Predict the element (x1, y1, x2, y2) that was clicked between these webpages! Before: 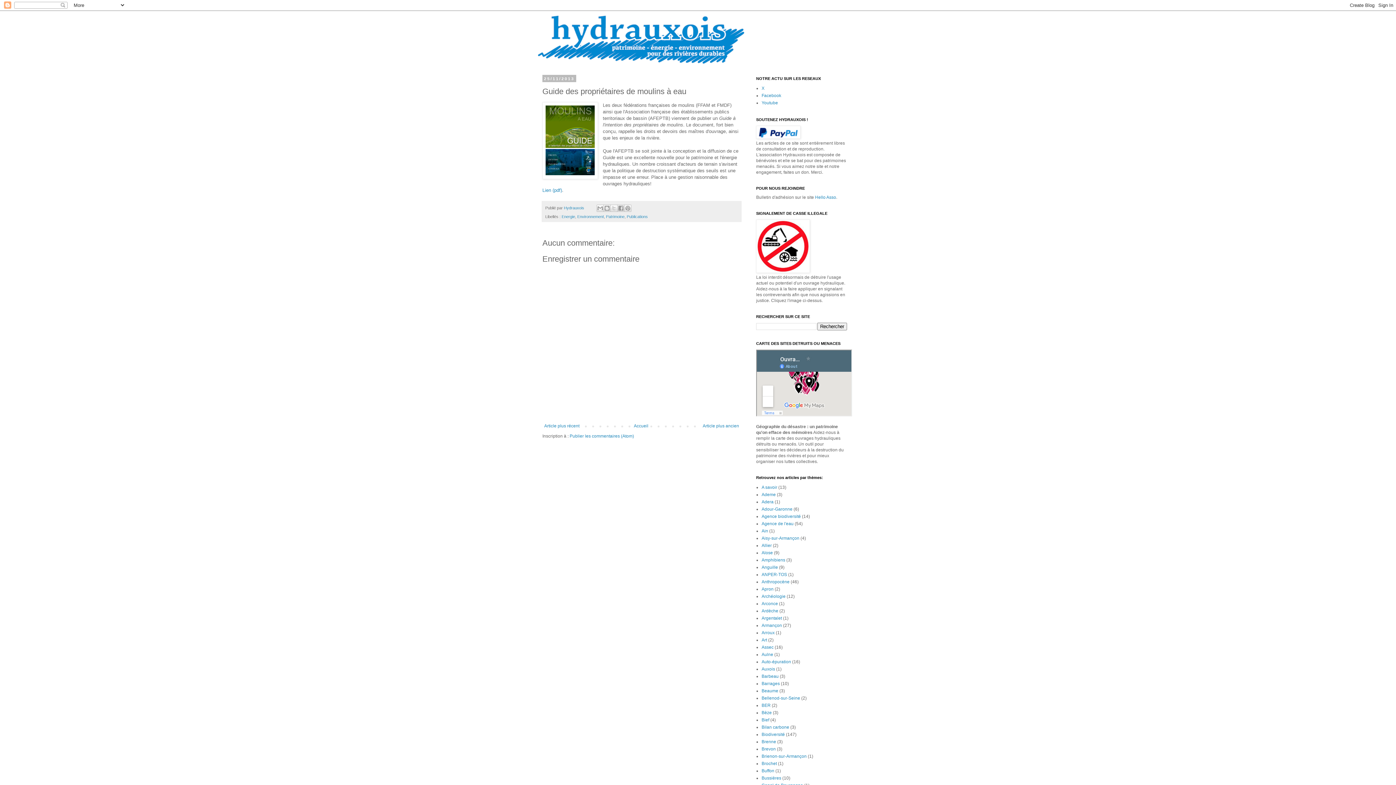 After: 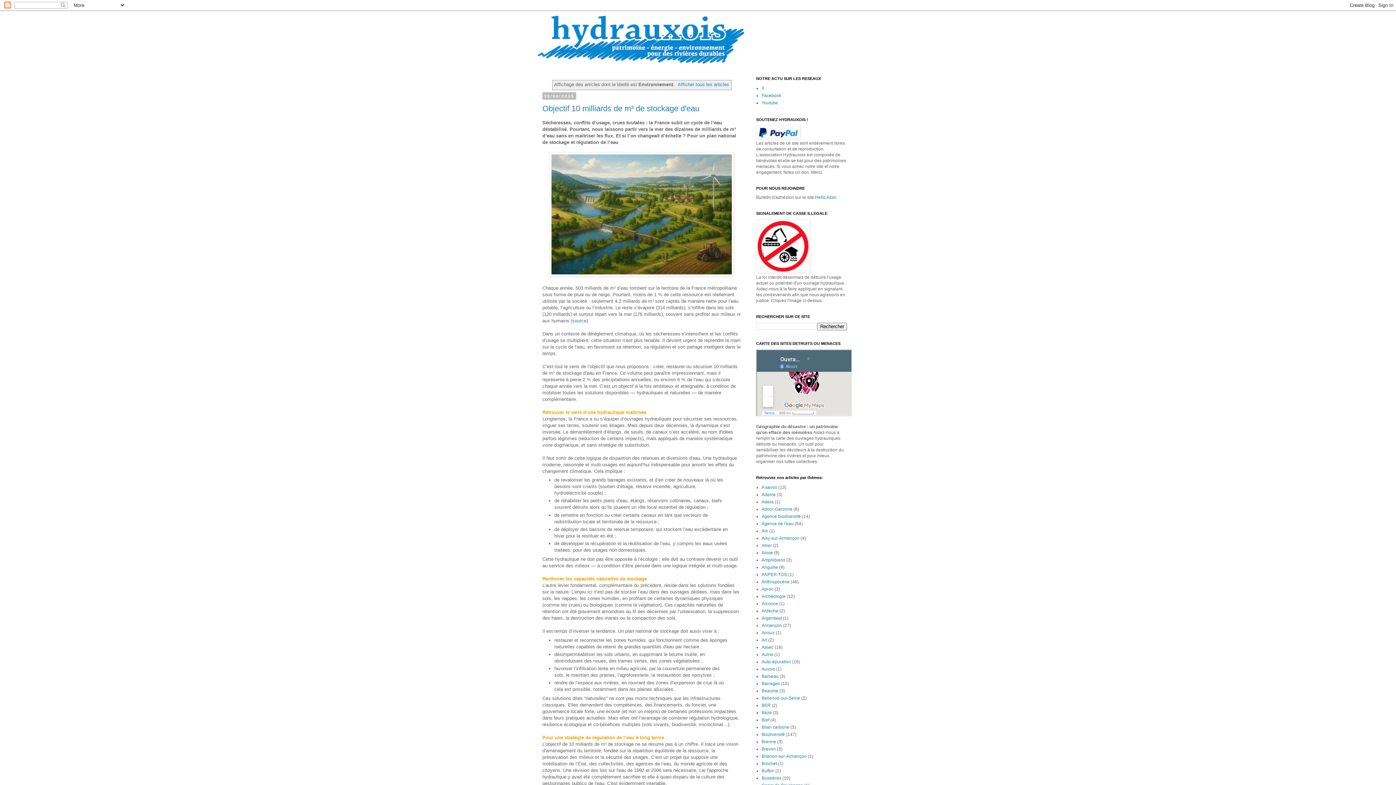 Action: bbox: (577, 214, 604, 218) label: Environnement